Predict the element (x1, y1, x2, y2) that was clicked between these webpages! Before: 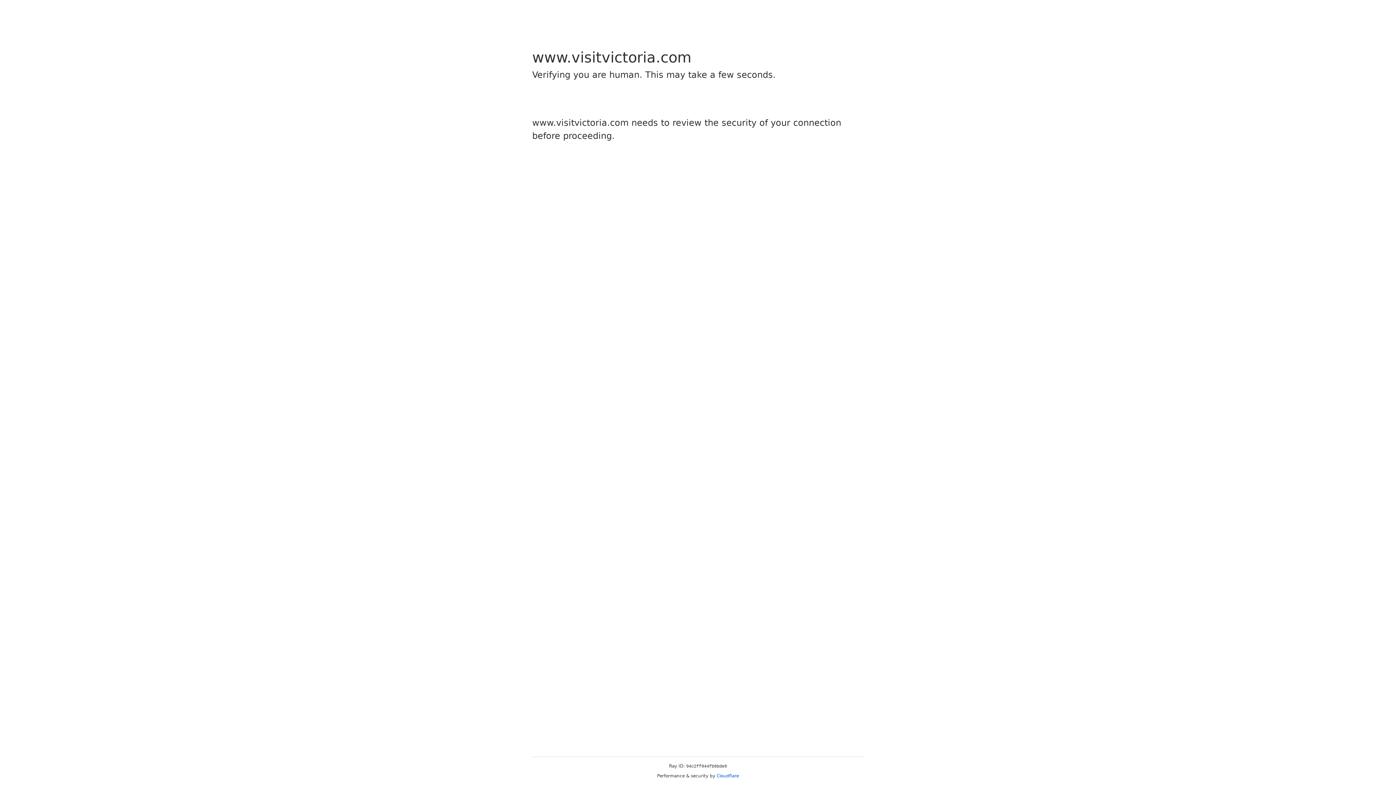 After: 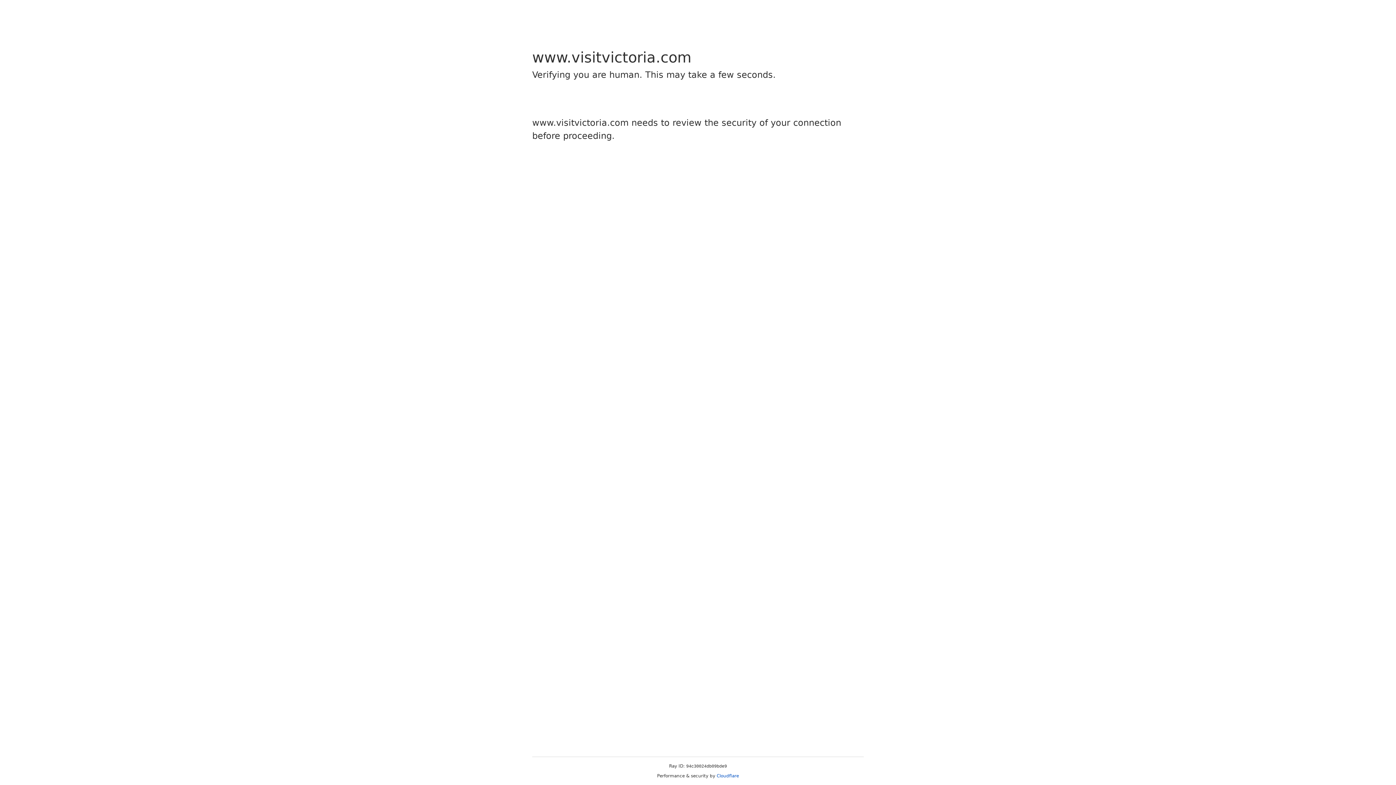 Action: bbox: (716, 773, 739, 778) label: Cloudflare